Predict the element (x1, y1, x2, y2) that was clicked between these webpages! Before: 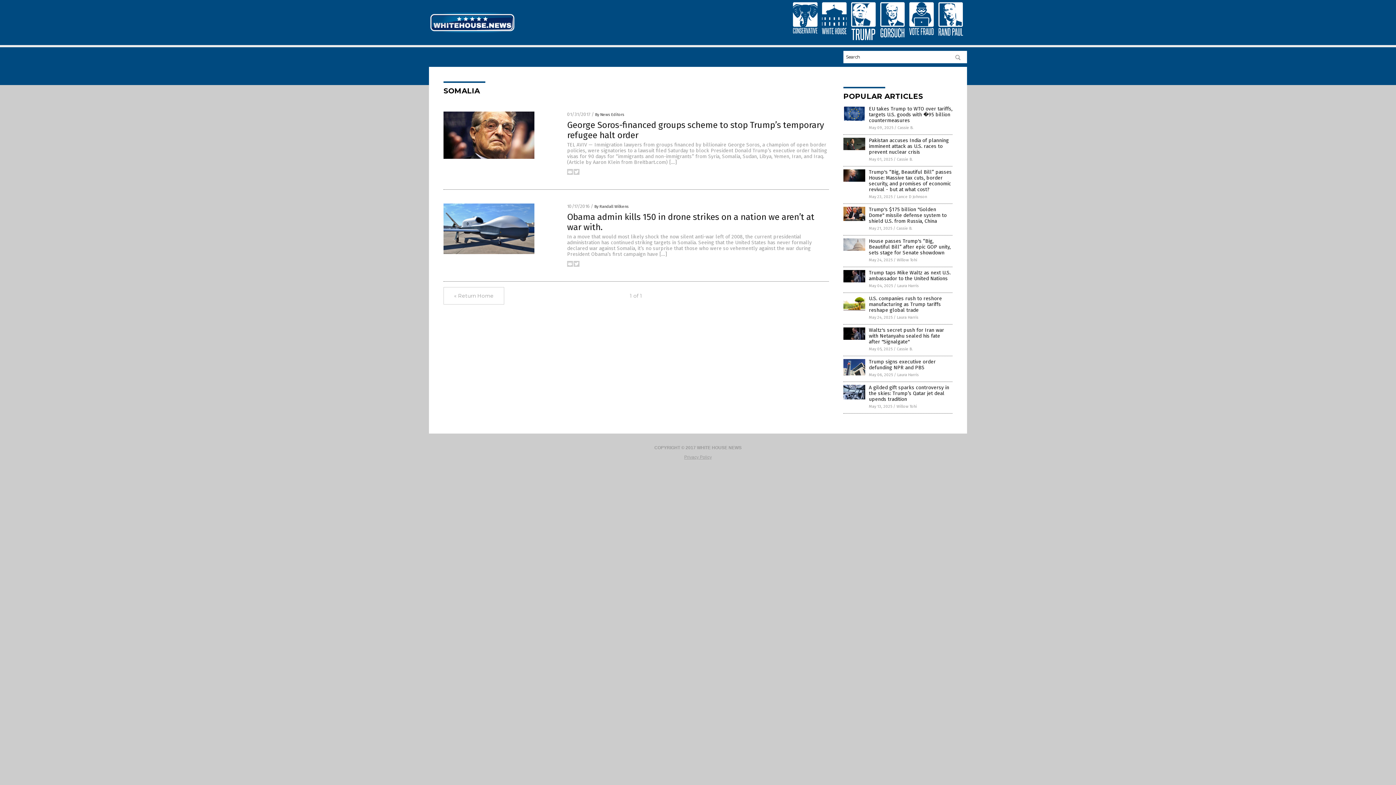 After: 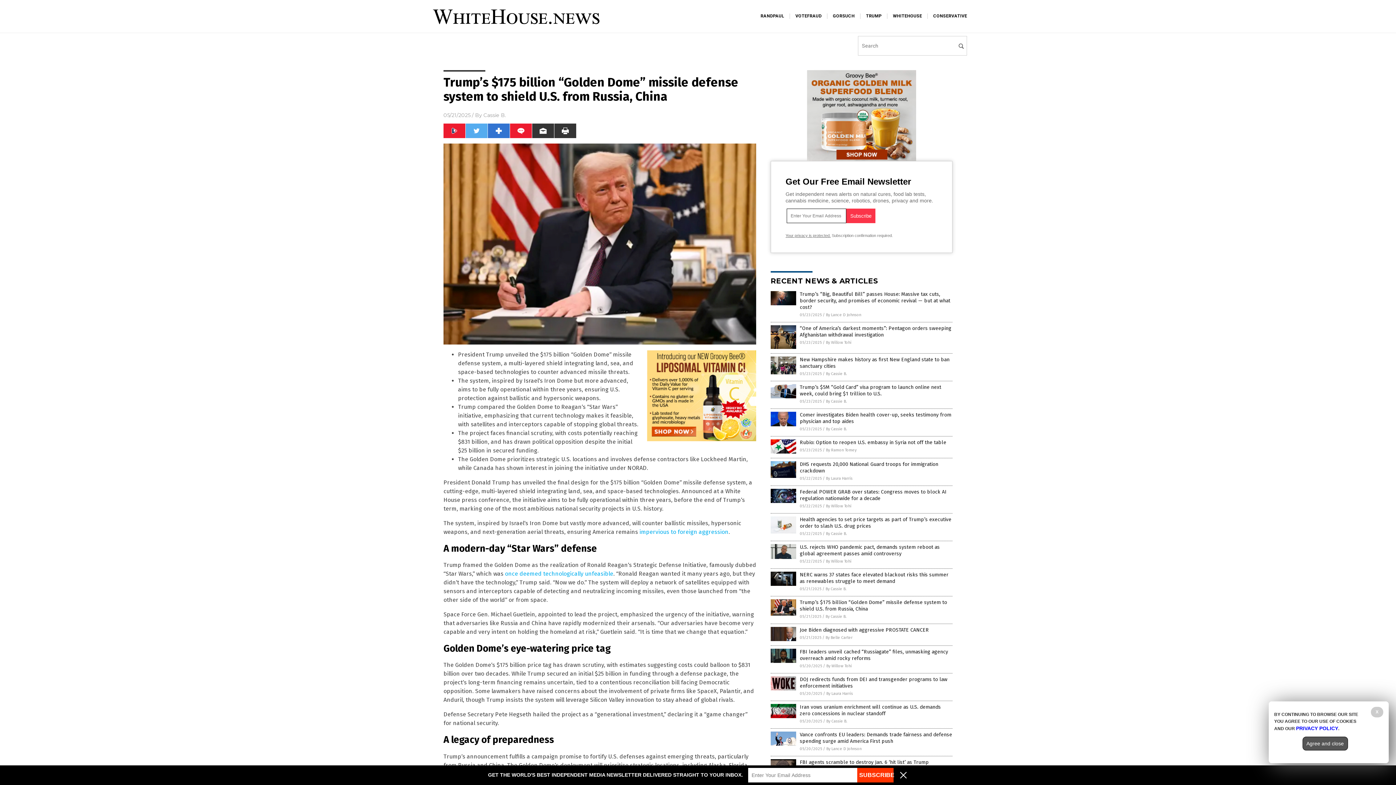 Action: bbox: (843, 216, 865, 222)